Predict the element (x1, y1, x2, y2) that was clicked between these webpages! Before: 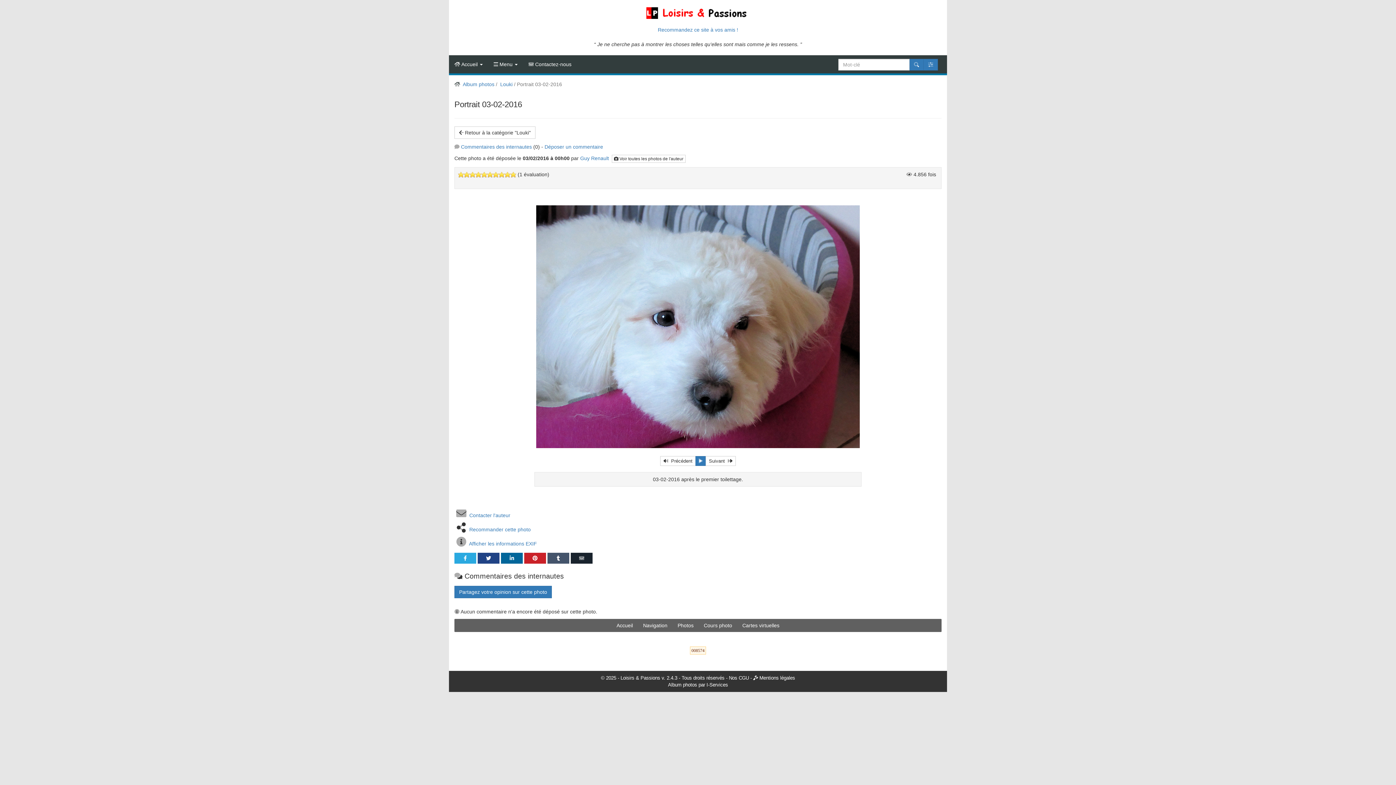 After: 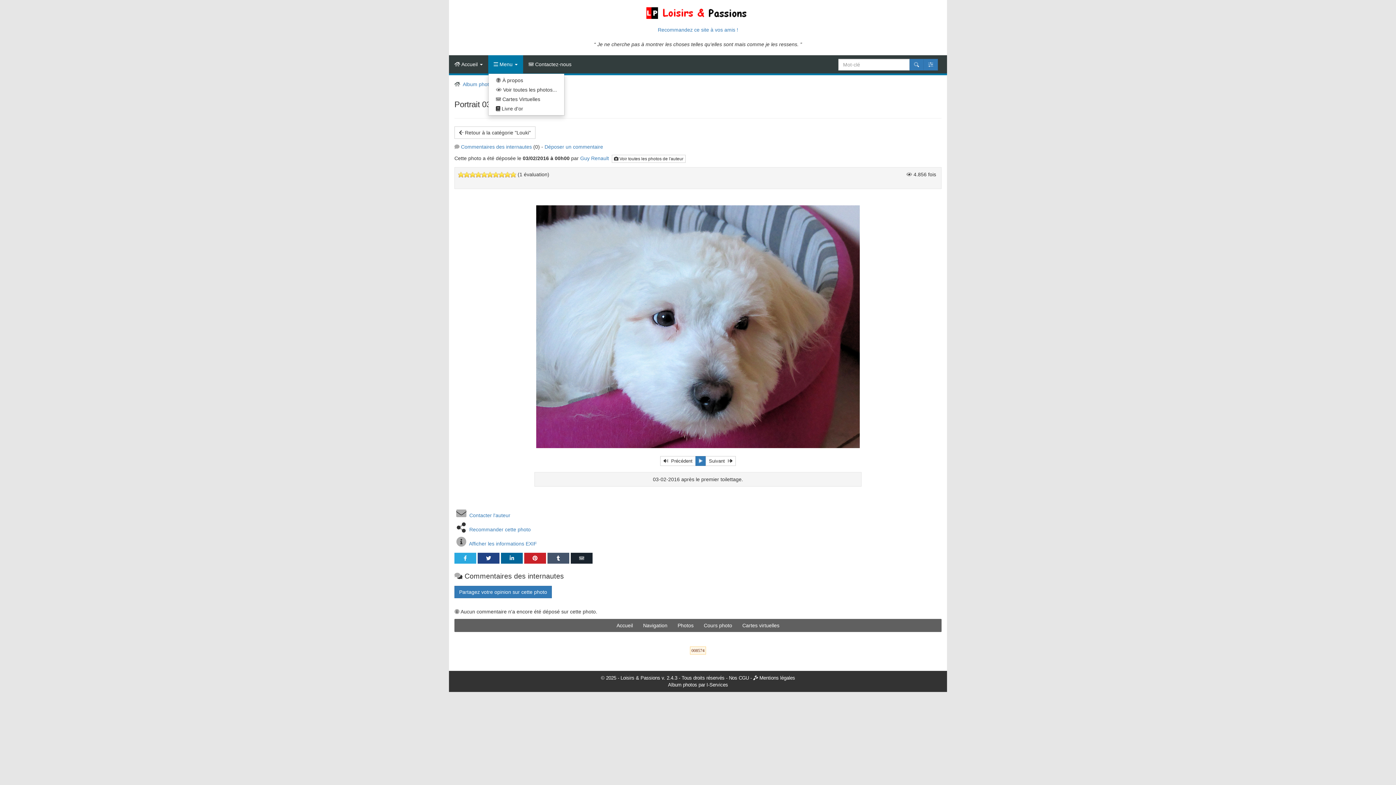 Action: bbox: (488, 55, 523, 73) label:  Menu 